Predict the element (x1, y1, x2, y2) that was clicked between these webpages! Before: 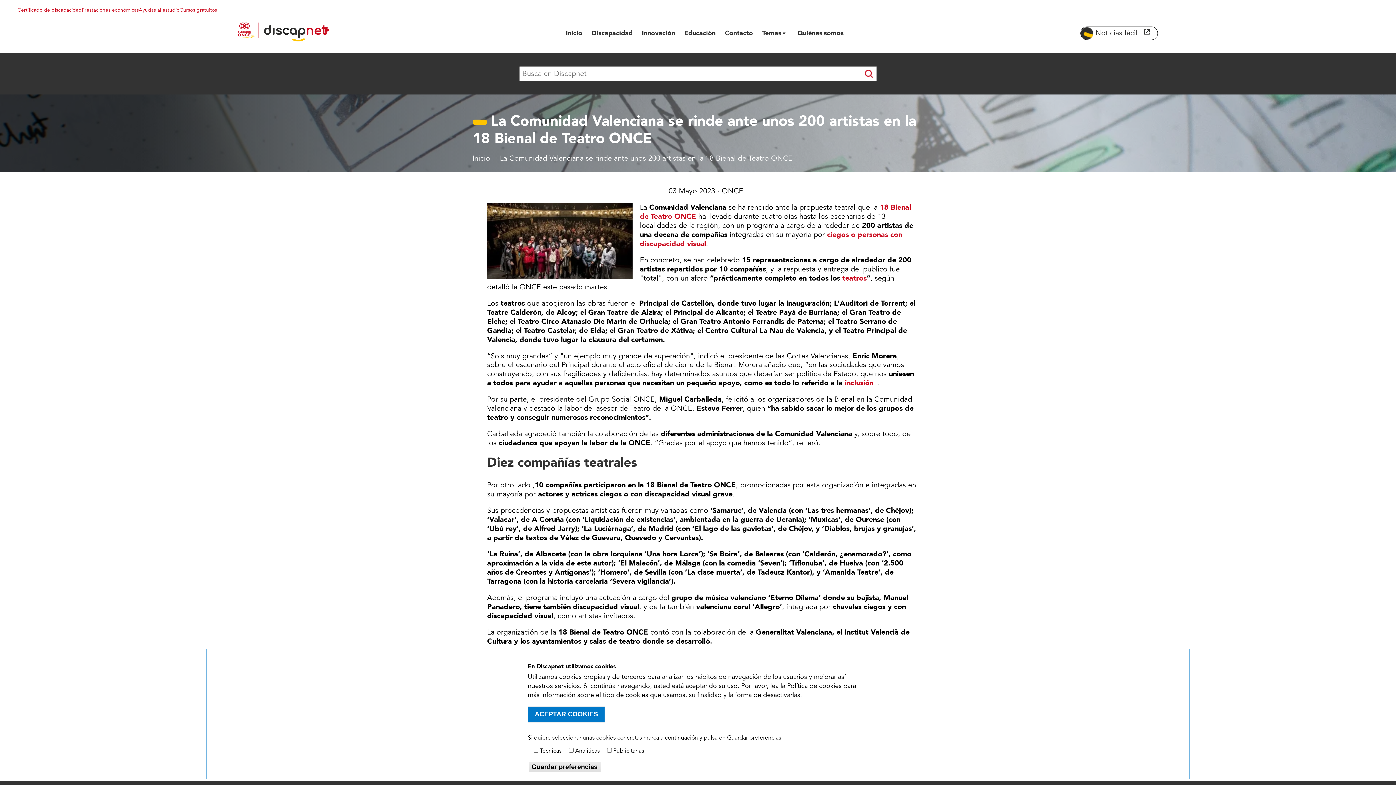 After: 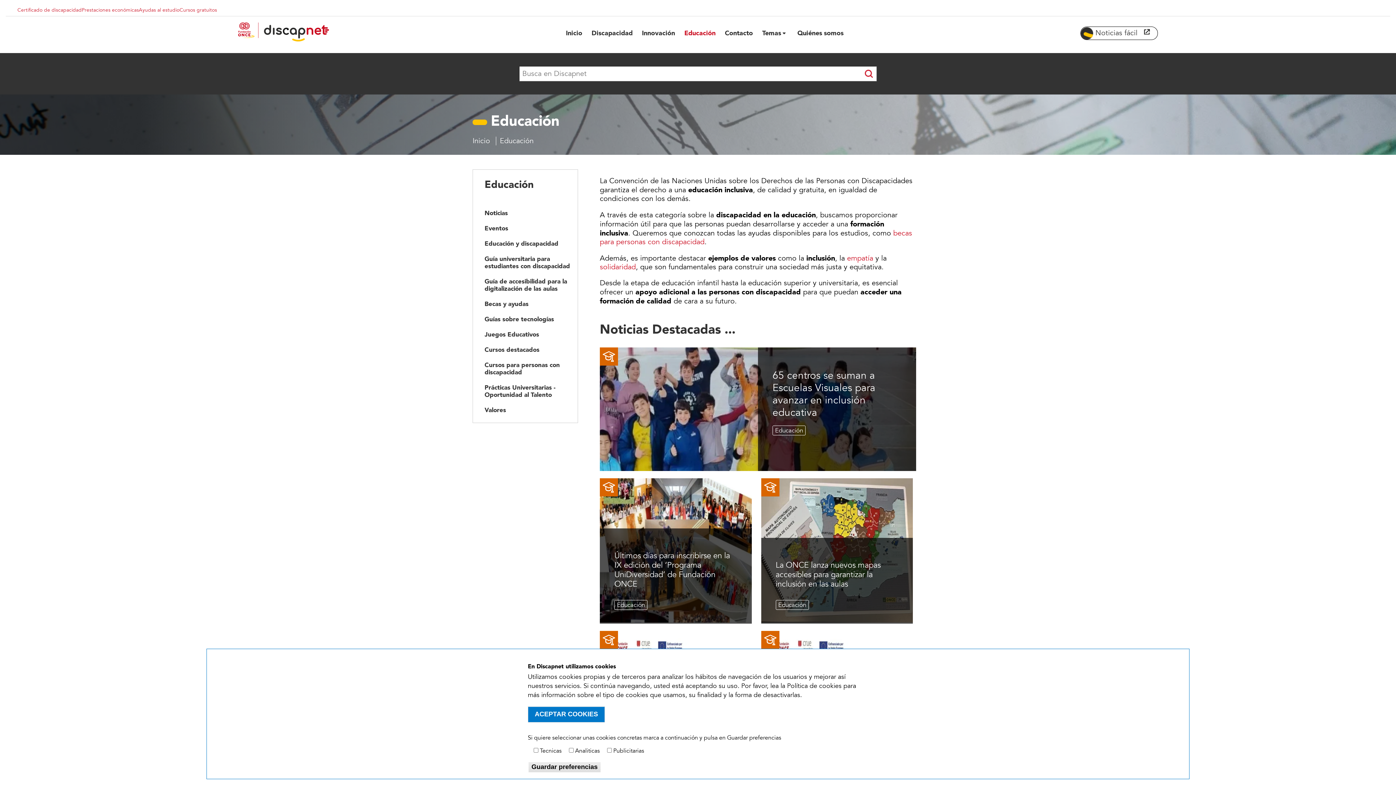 Action: label: Educación bbox: (679, 26, 720, 40)